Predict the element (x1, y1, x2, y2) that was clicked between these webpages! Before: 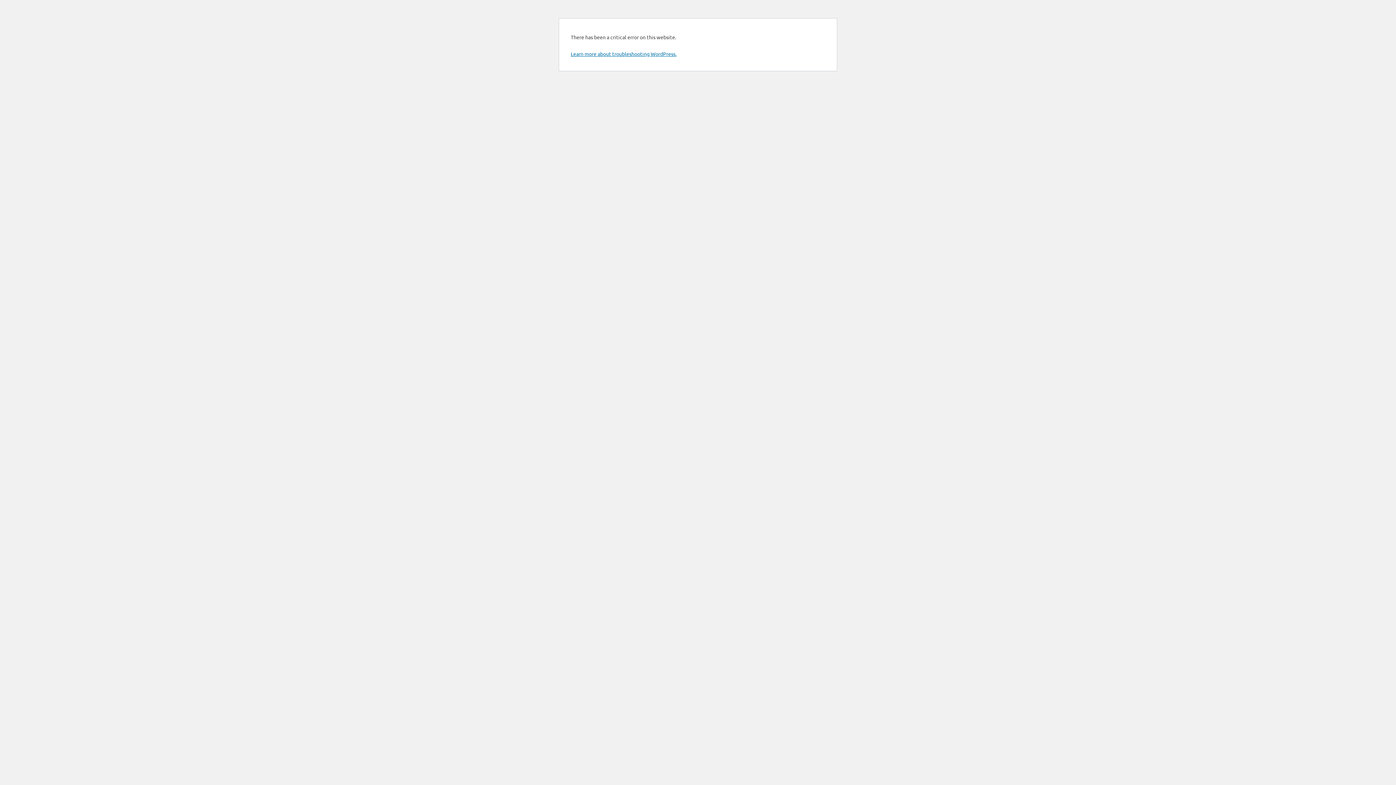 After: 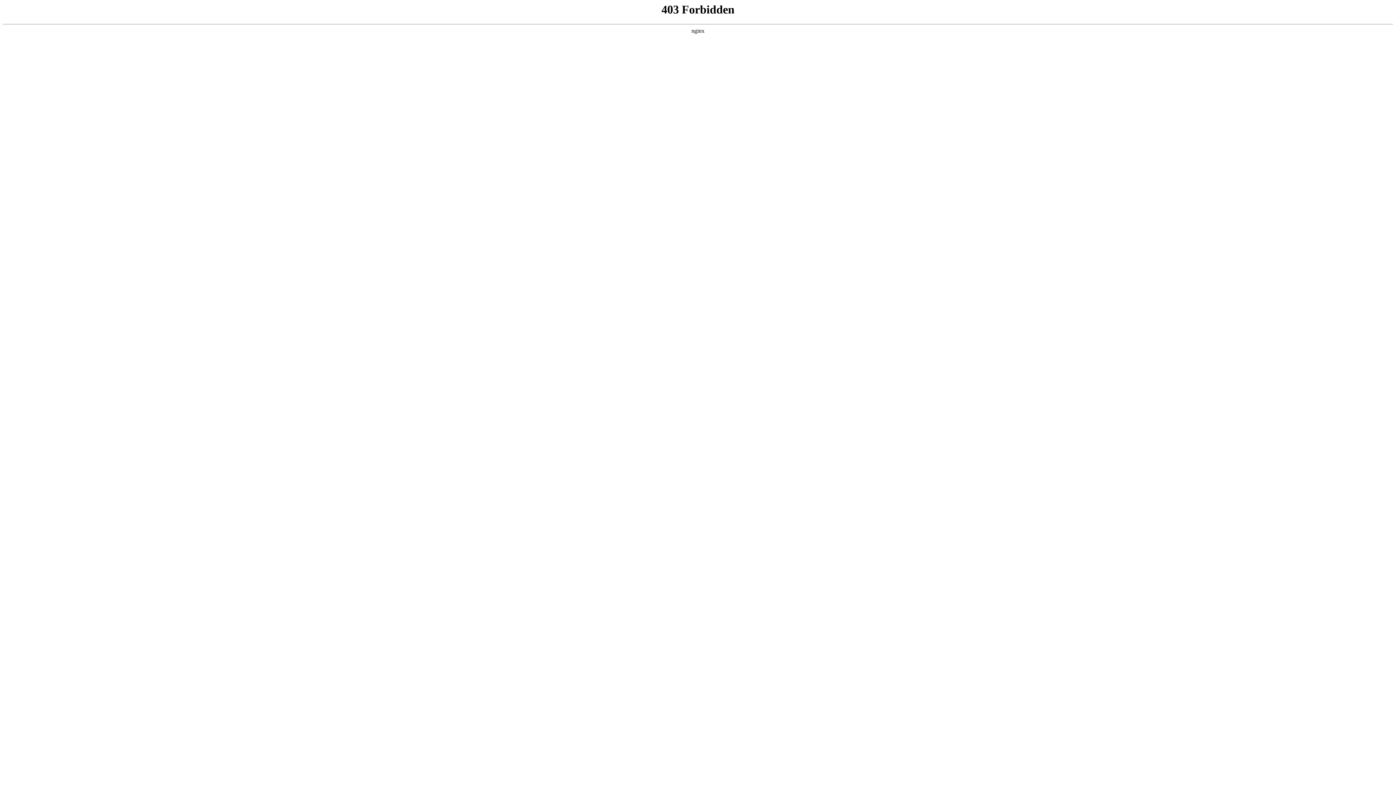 Action: bbox: (570, 50, 676, 57) label: Learn more about troubleshooting WordPress.